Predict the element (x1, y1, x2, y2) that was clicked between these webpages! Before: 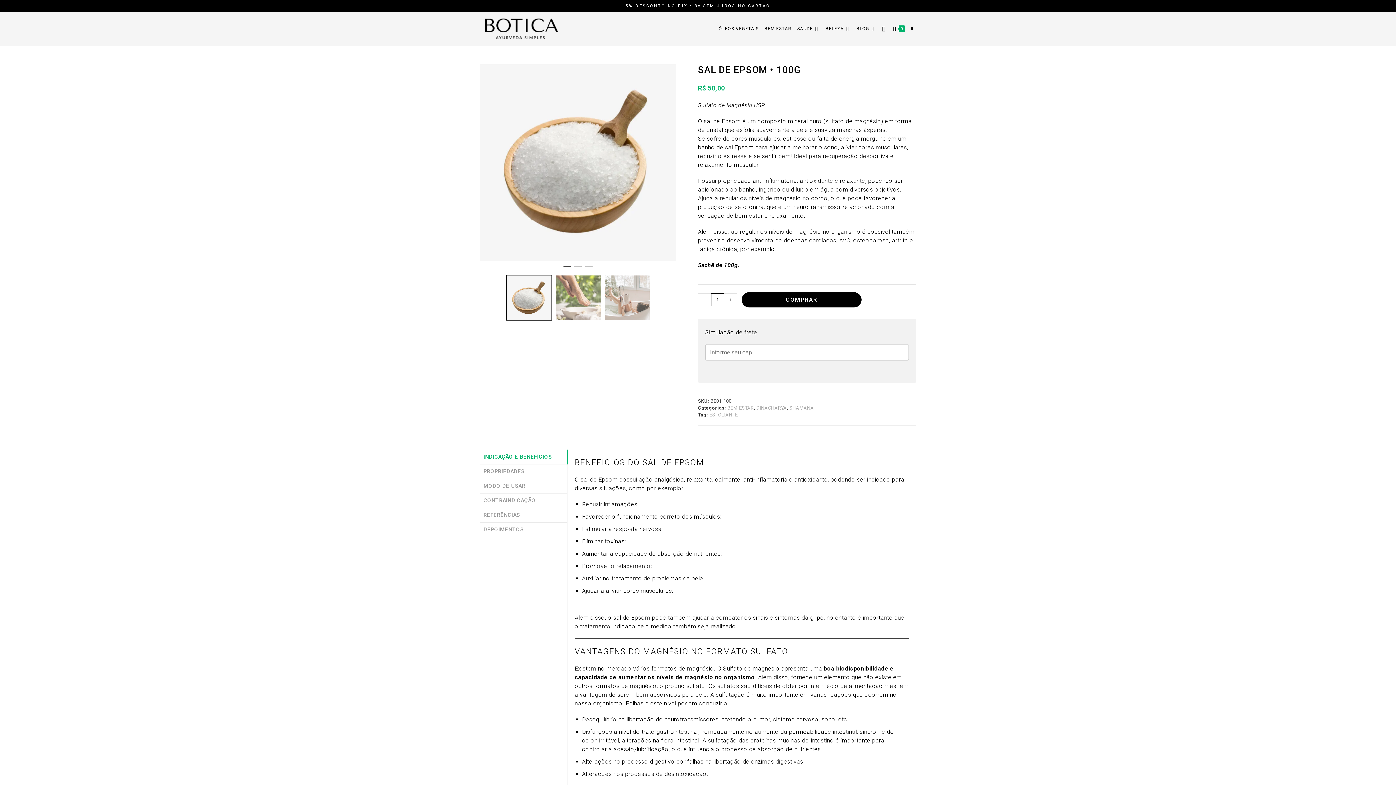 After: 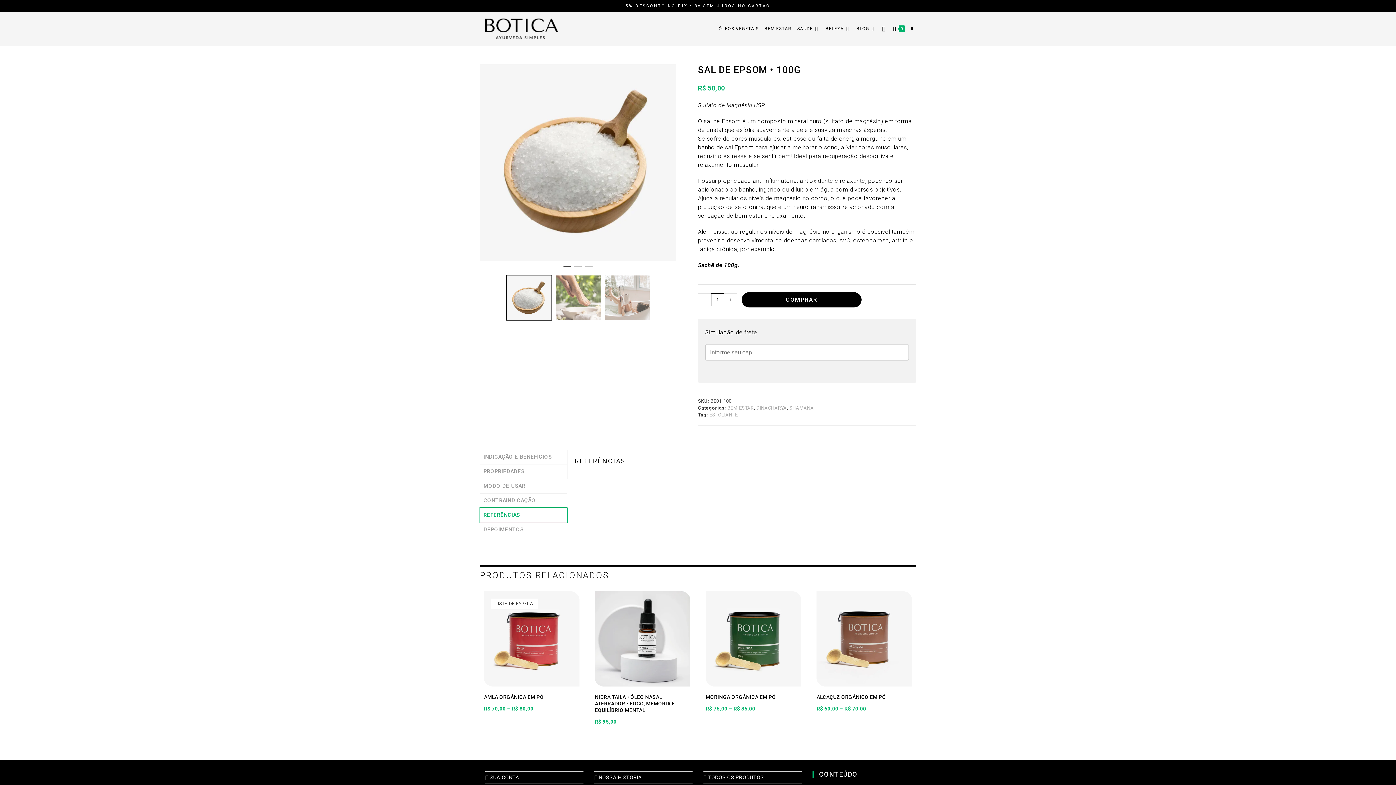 Action: bbox: (480, 507, 567, 522) label: REFERÊNCIAS